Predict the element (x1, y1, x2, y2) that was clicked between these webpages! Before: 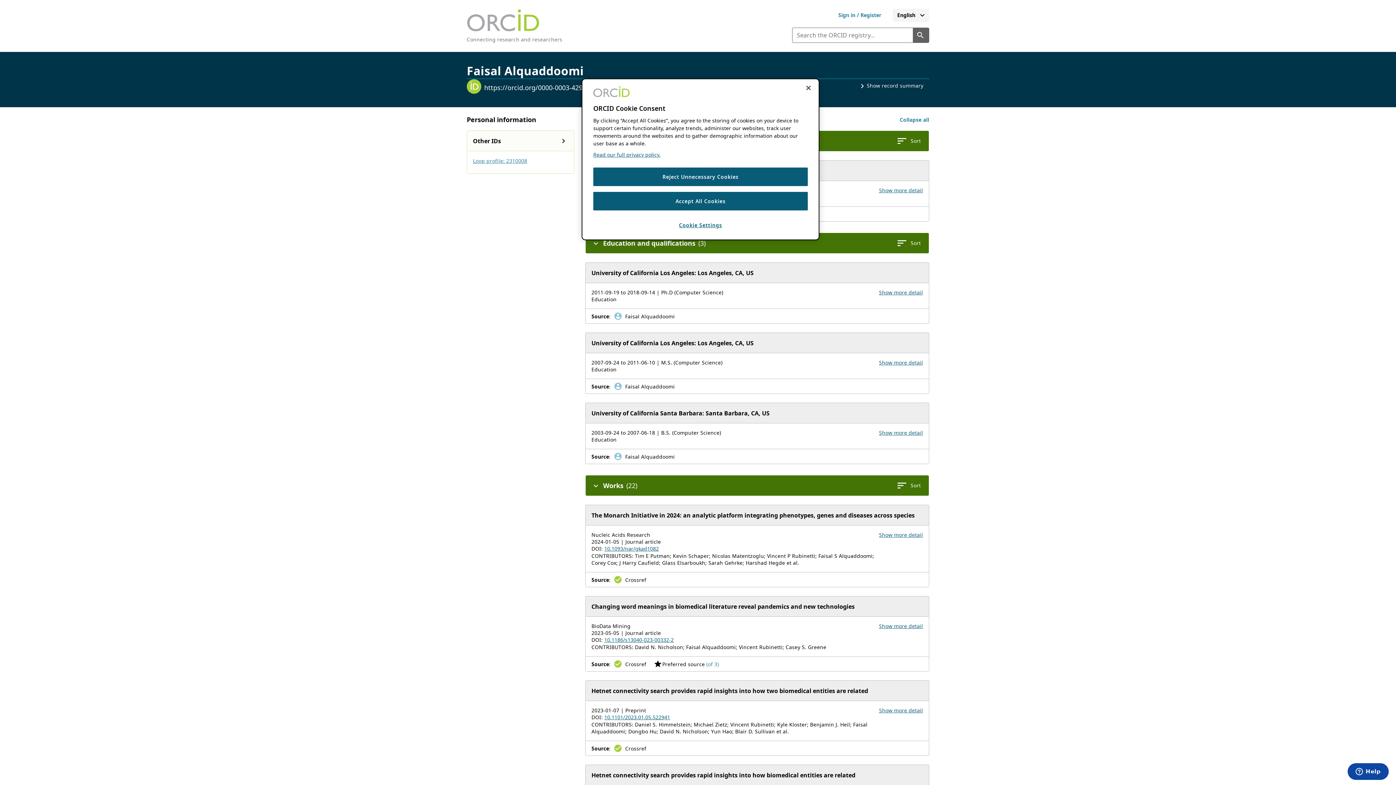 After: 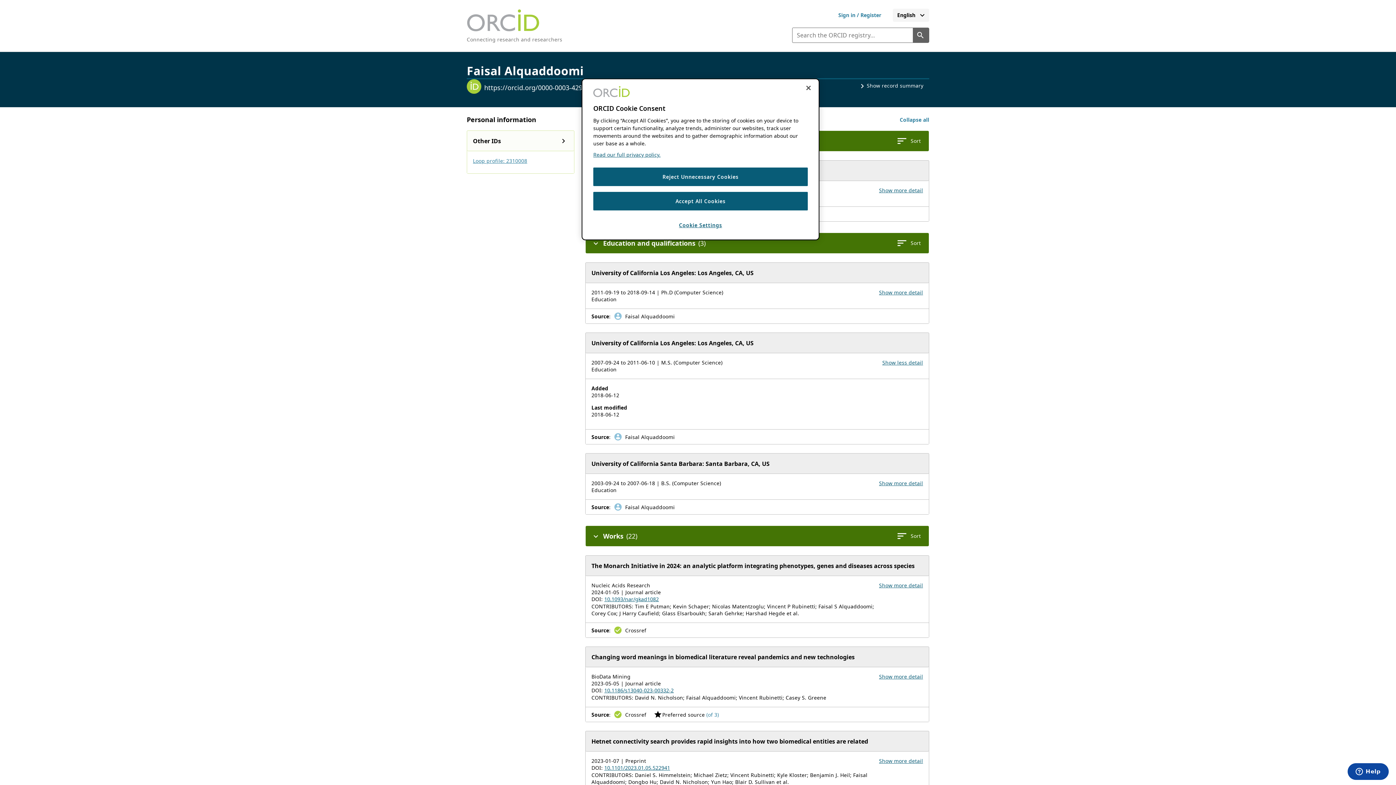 Action: label: Show more details for education University of California Los Angeles bbox: (879, 359, 923, 366)